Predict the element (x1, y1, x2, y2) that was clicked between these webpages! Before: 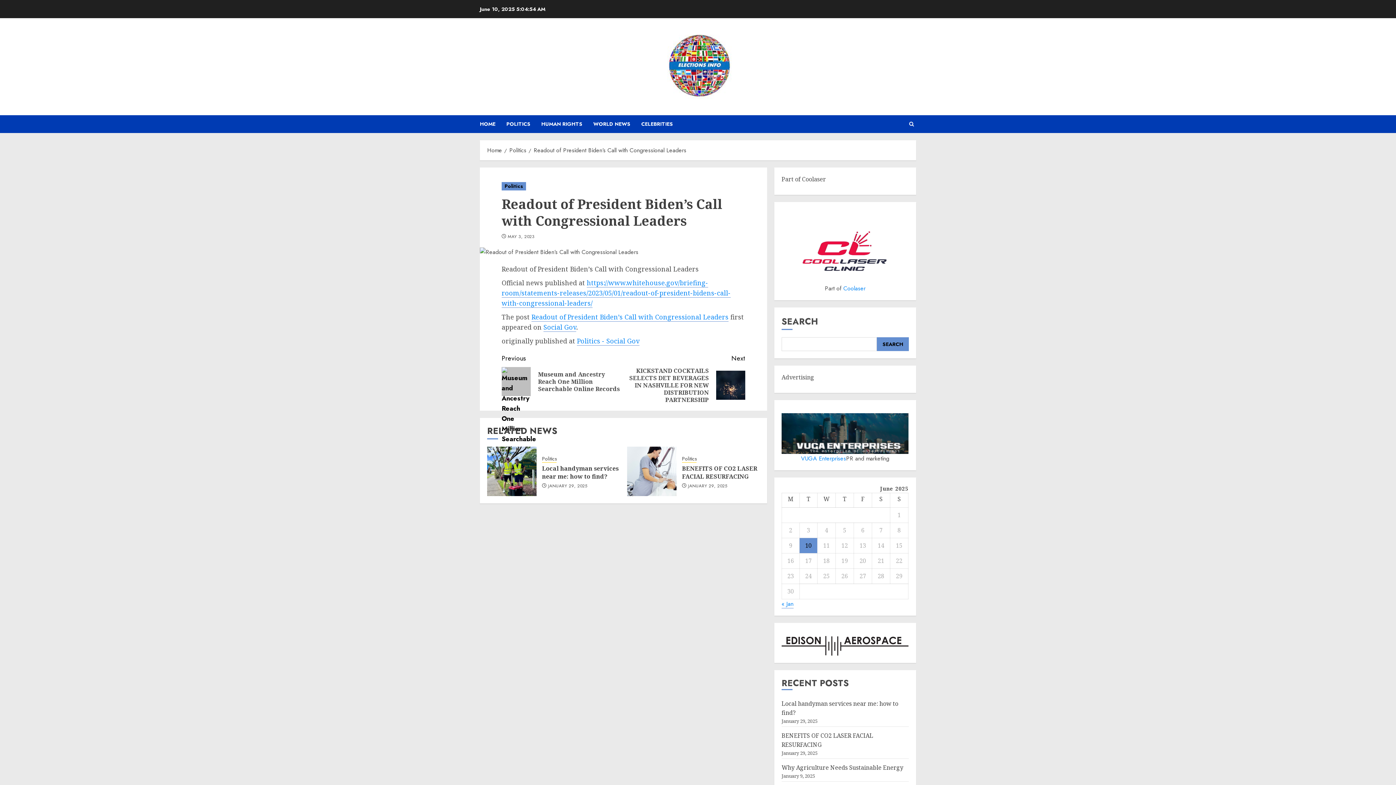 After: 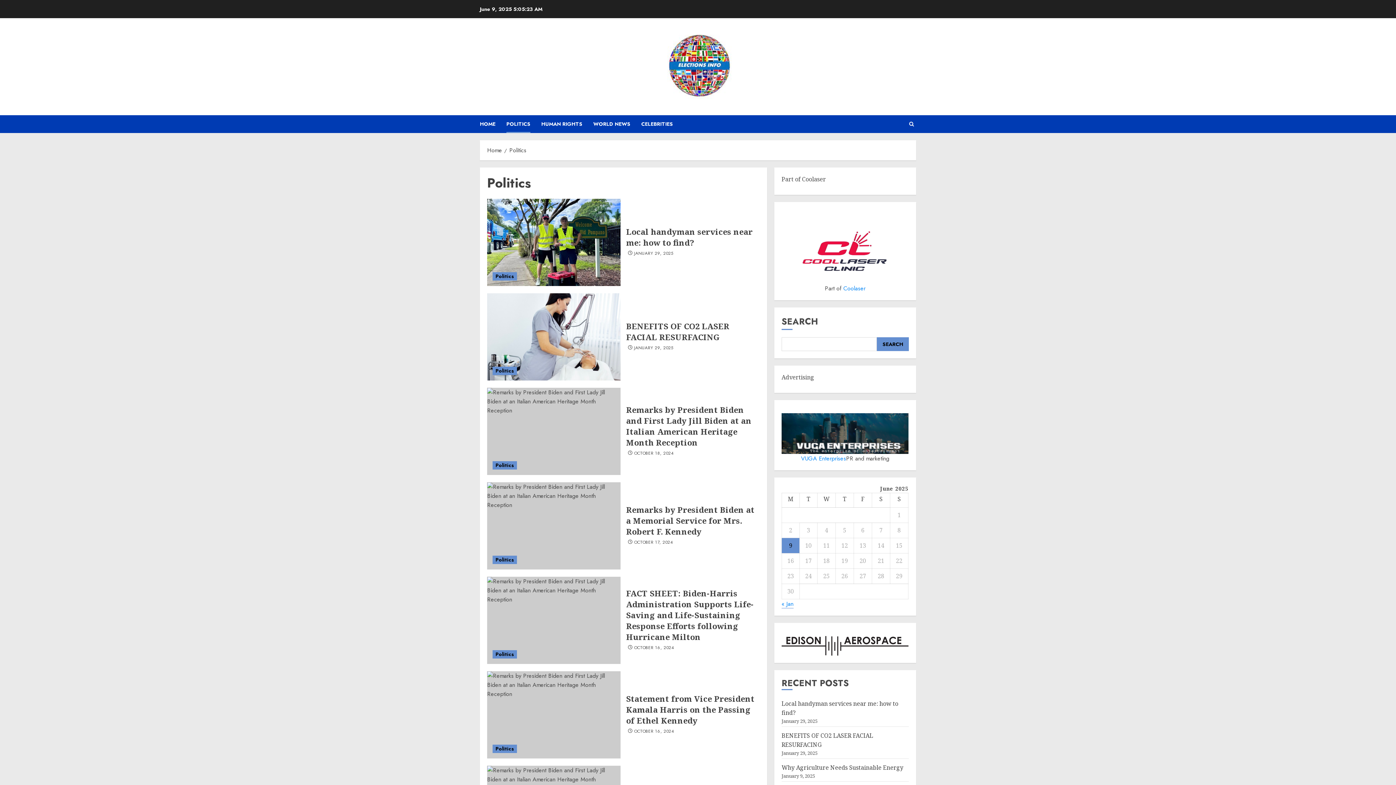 Action: label: Politics bbox: (509, 146, 526, 154)